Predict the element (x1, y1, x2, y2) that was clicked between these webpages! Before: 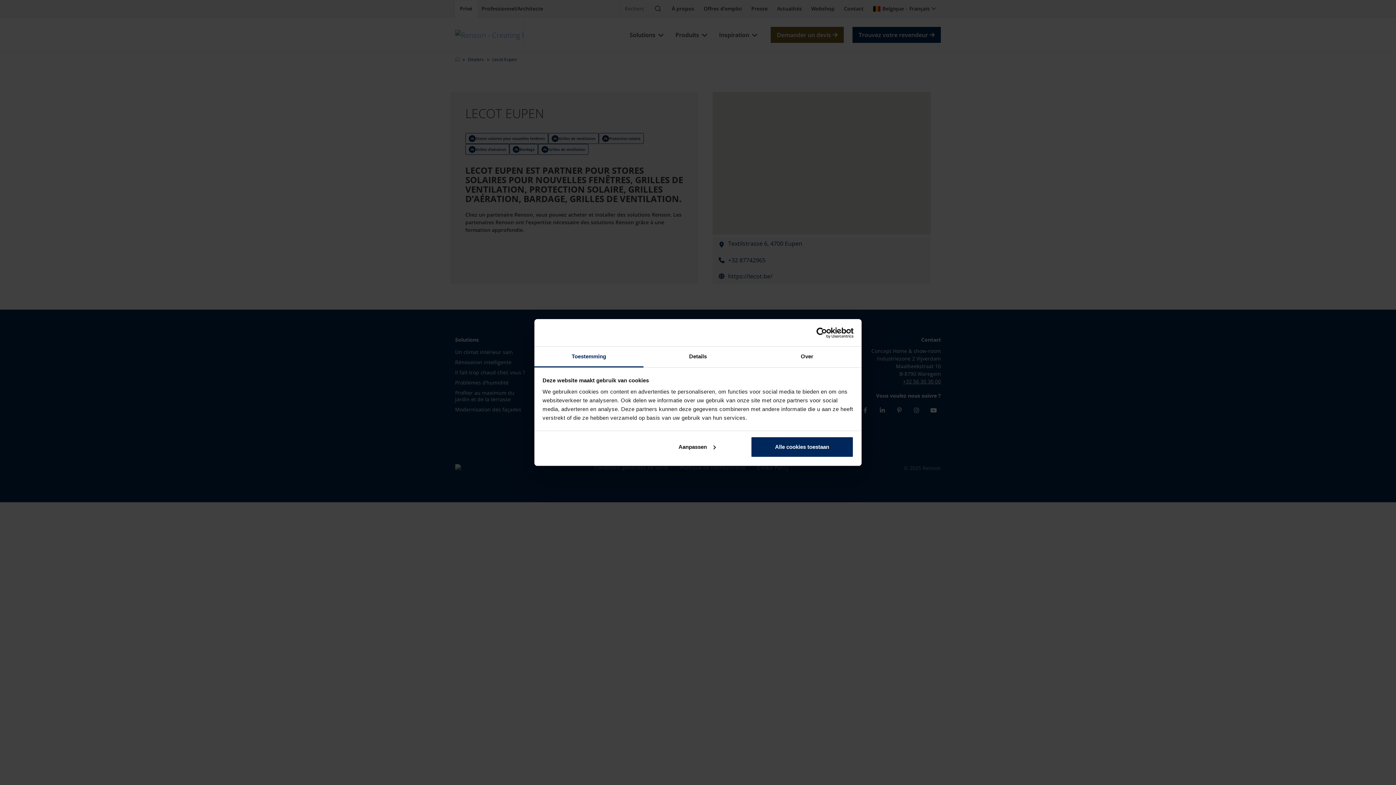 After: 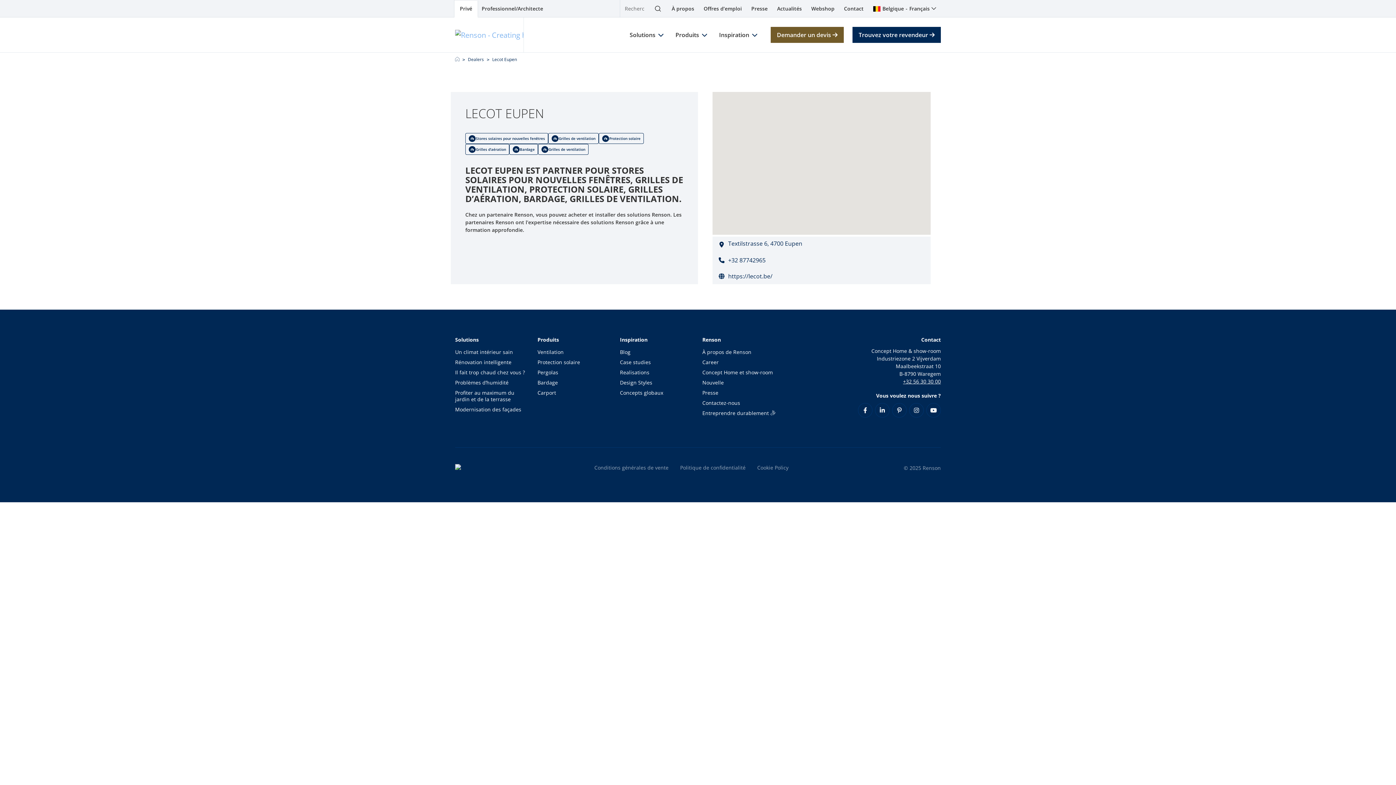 Action: bbox: (751, 436, 853, 457) label: Alle cookies toestaan